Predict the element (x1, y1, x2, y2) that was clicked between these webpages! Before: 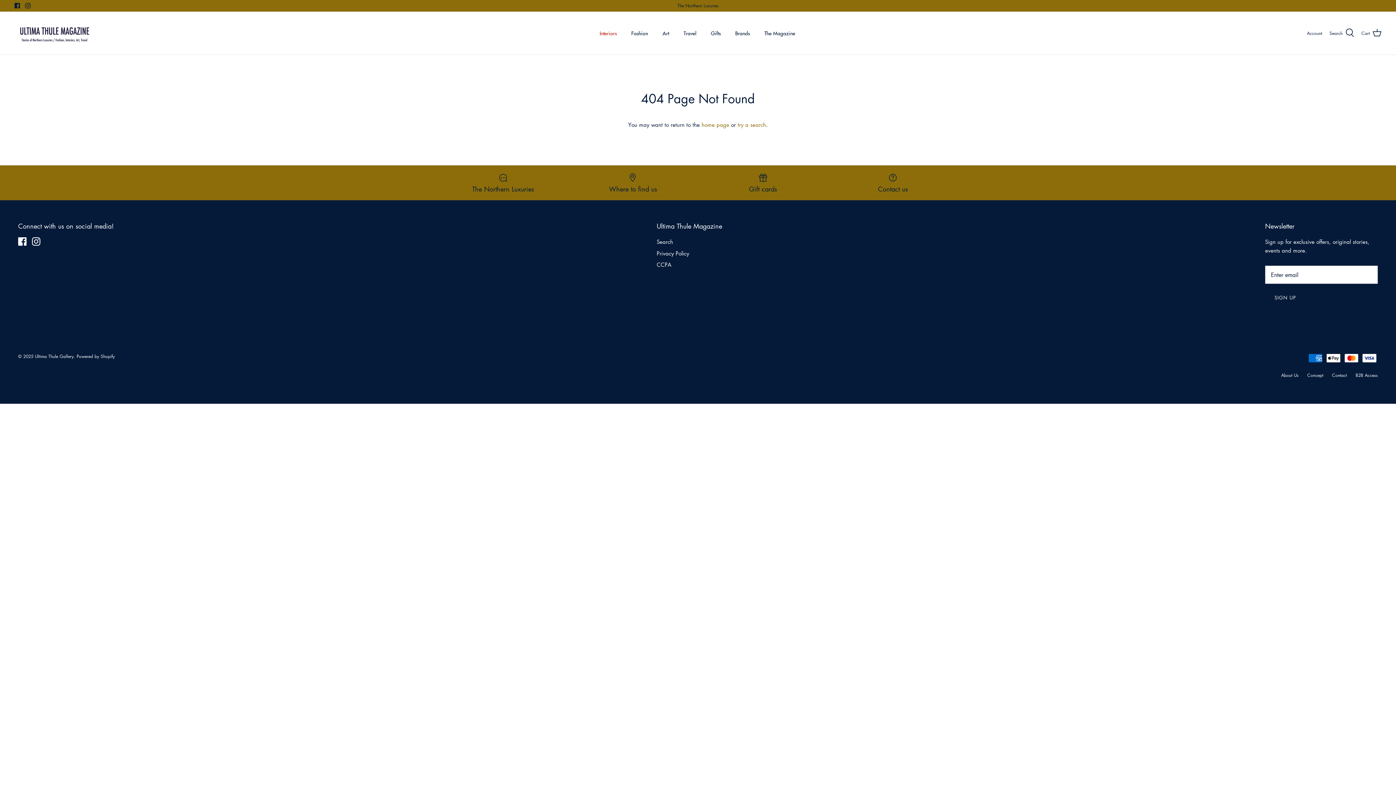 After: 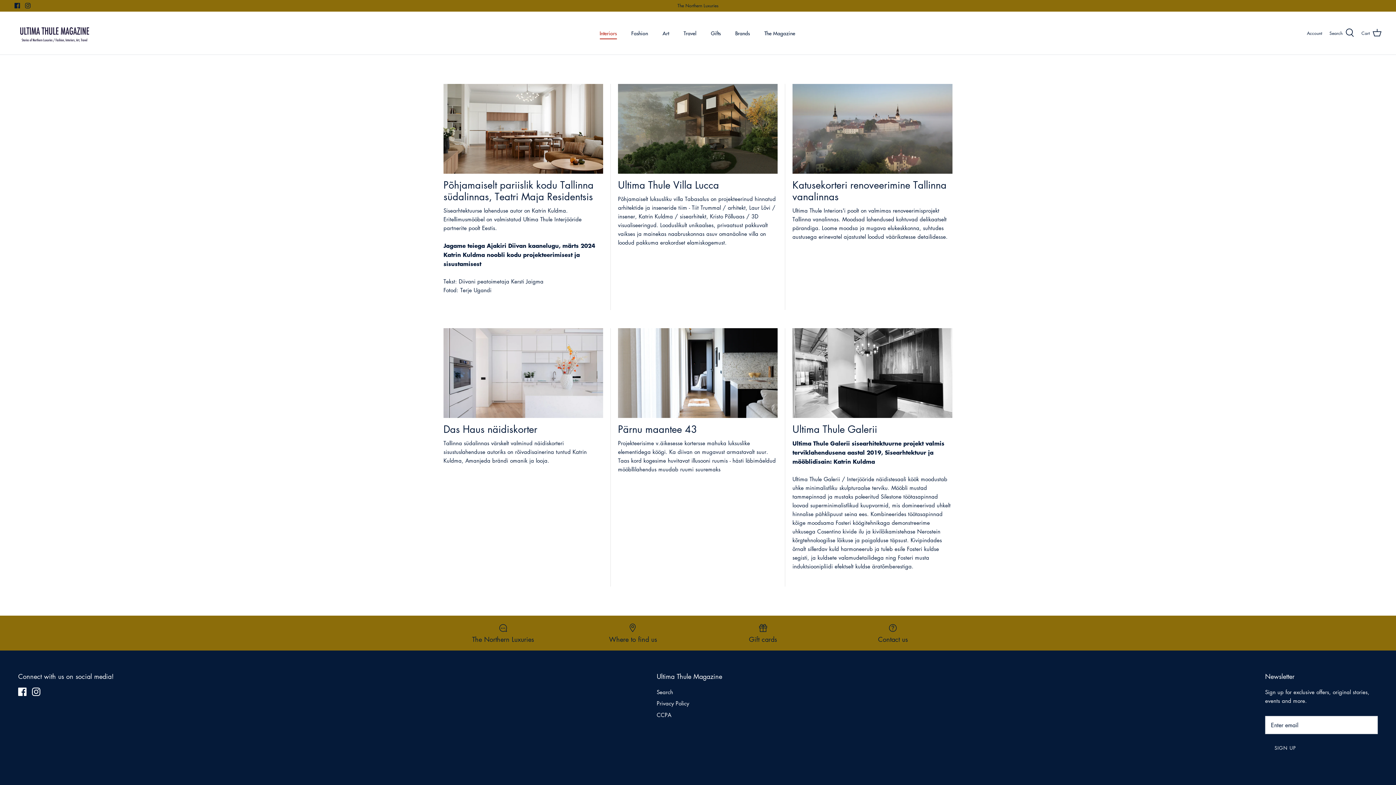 Action: bbox: (593, 21, 623, 44) label: Interiors